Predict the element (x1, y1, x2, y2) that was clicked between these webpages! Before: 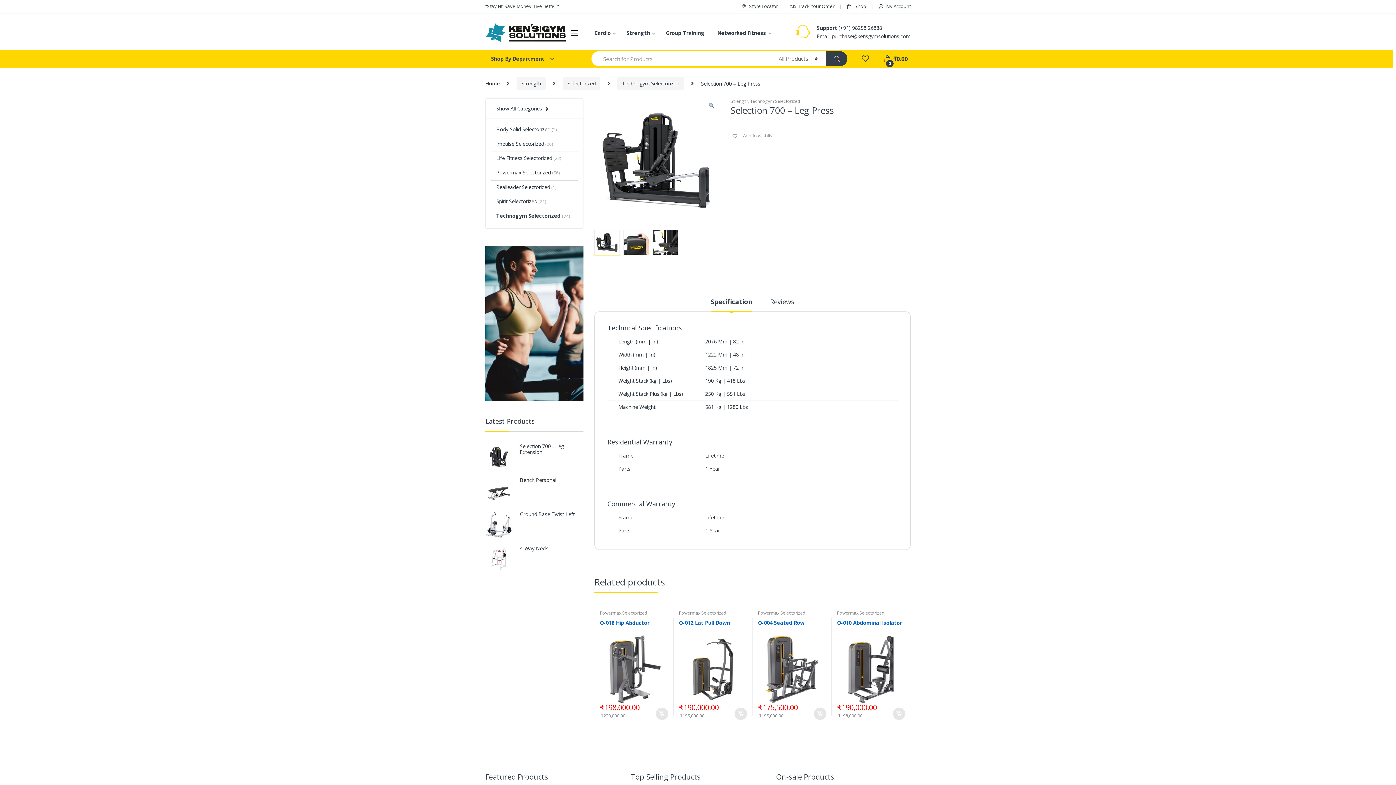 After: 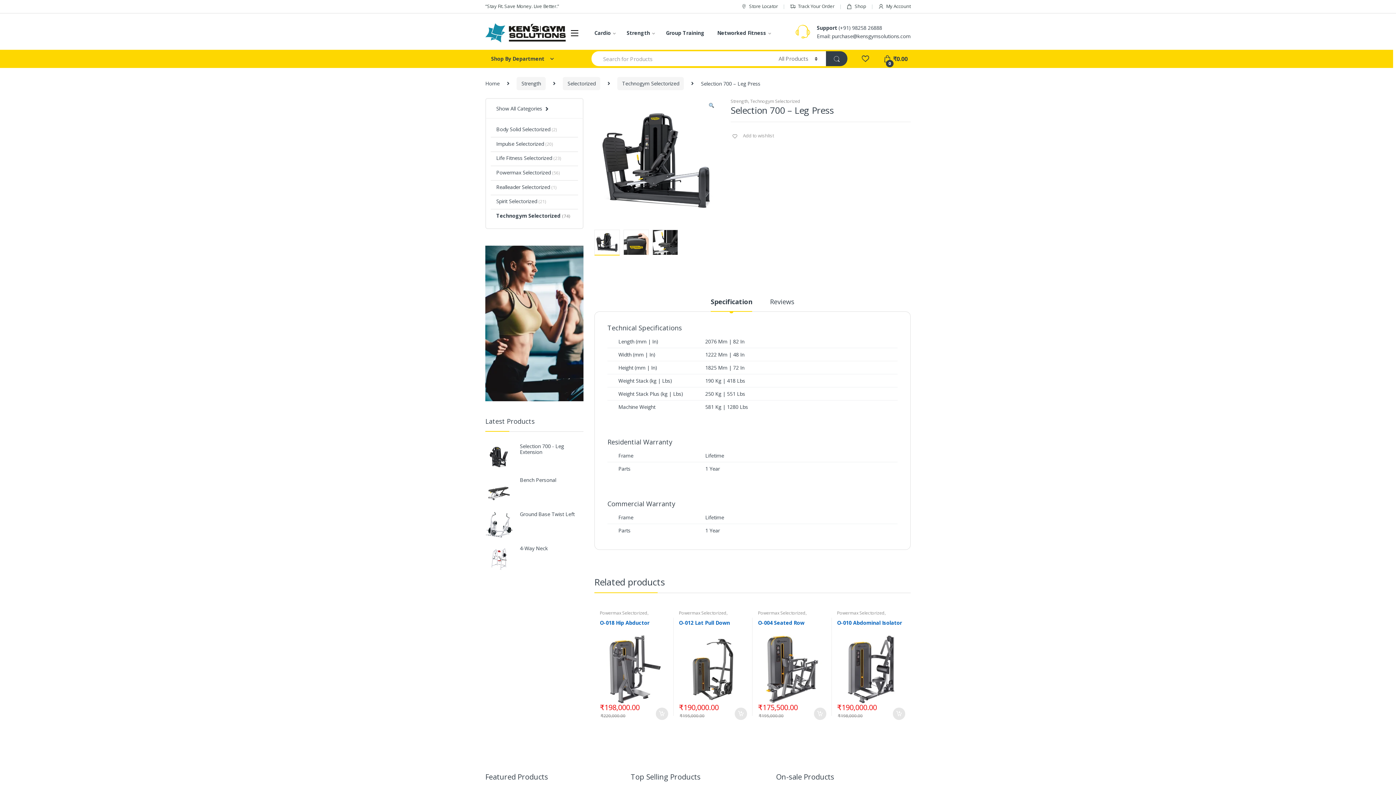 Action: bbox: (485, 2, 559, 10) label: “Stay Fit. Save Money. Live Better.”